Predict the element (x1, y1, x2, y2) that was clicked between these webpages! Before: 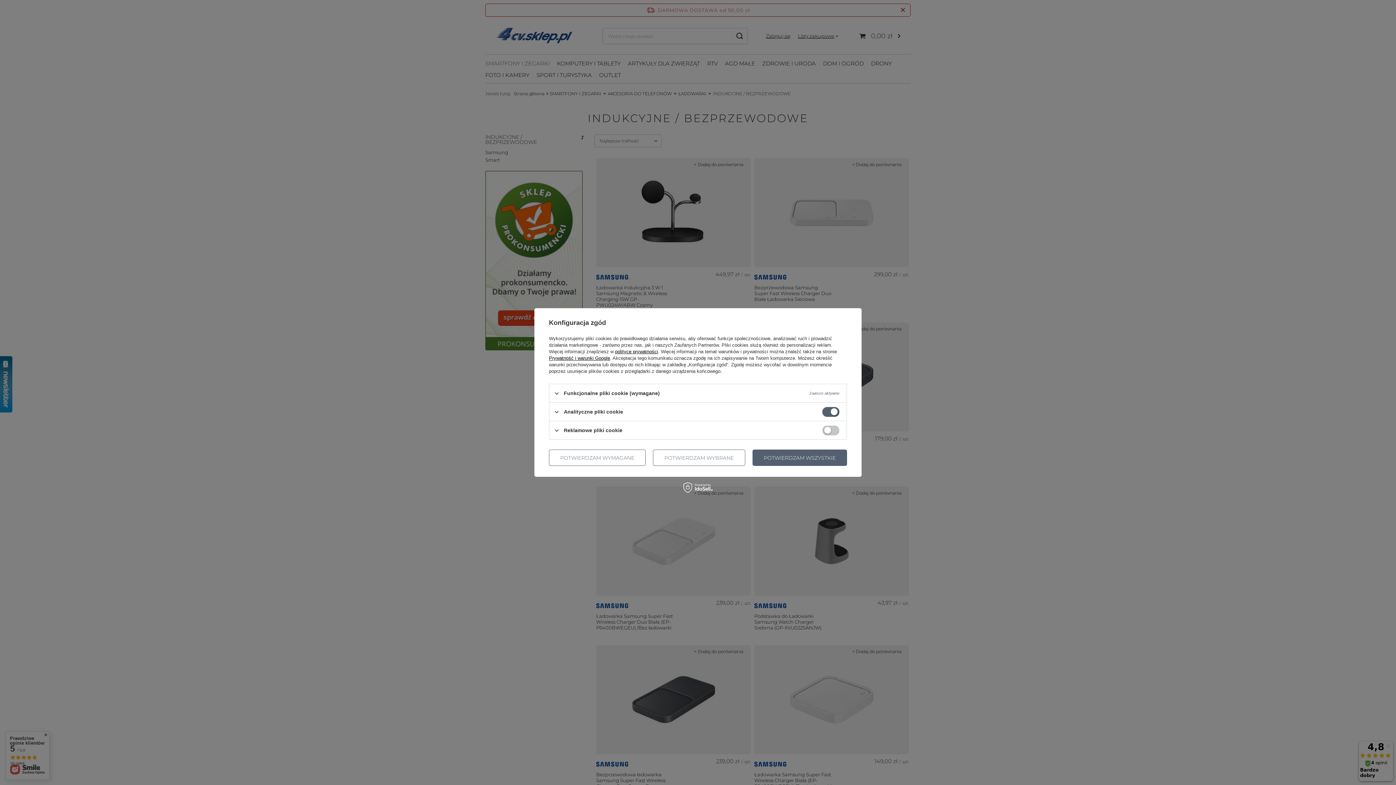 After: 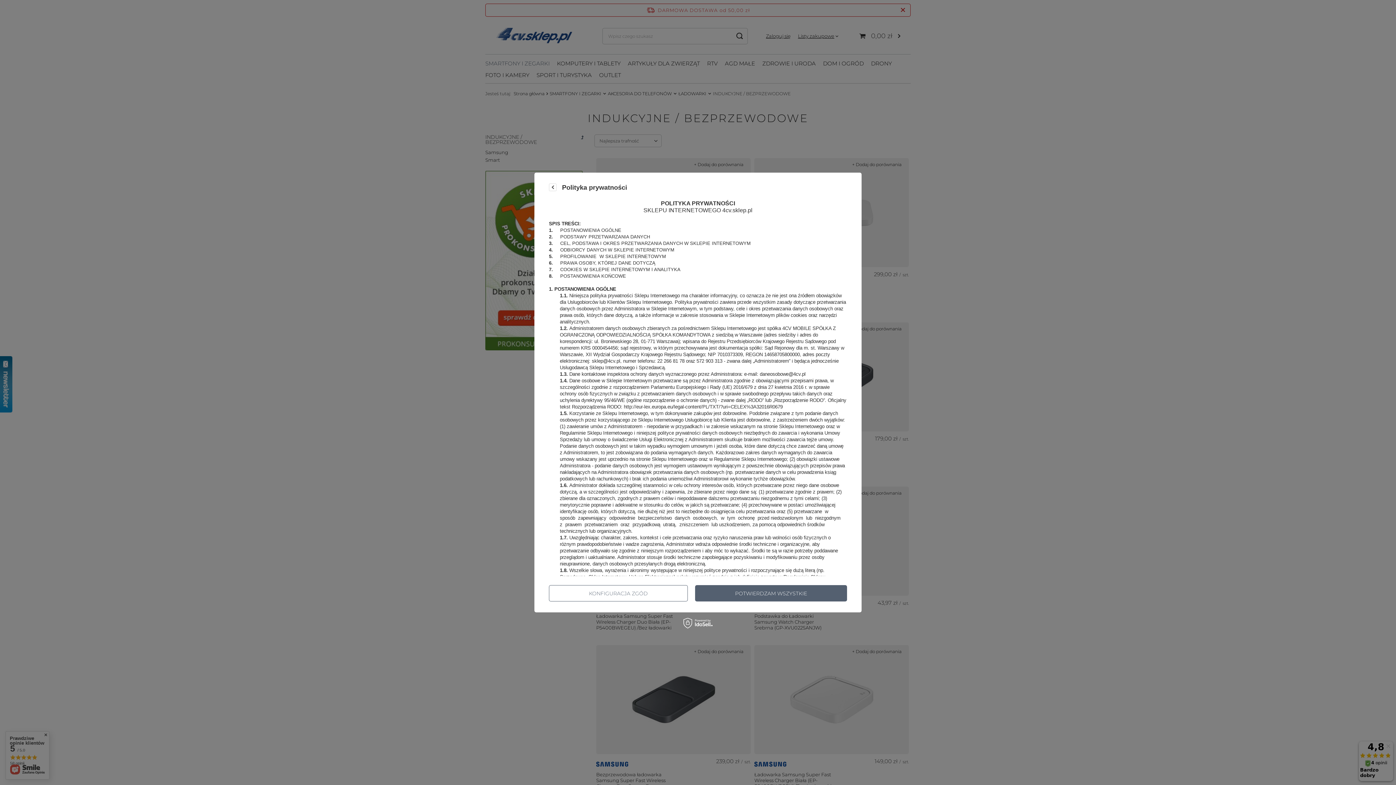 Action: bbox: (615, 349, 658, 354) label: polityce prywatności